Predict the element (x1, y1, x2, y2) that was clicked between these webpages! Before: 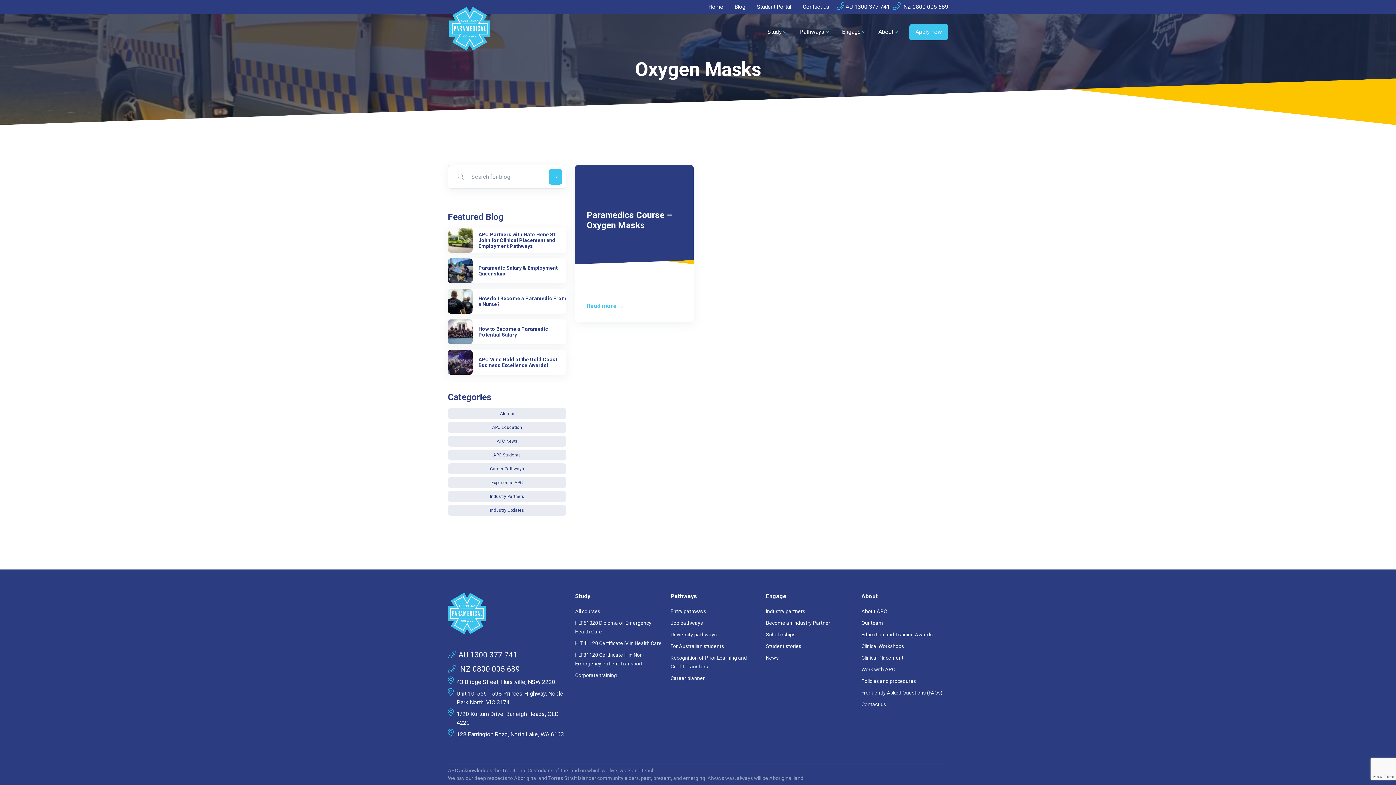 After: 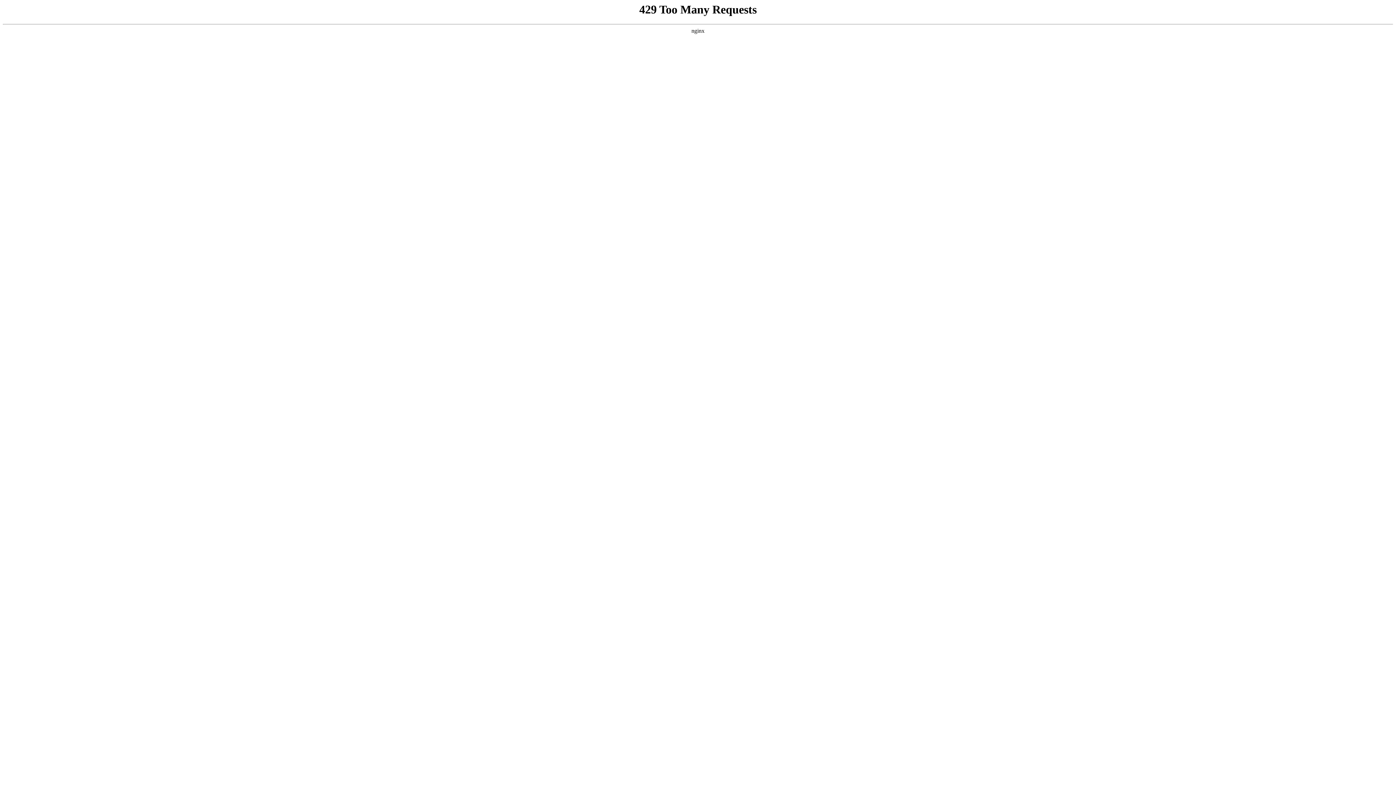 Action: label: Our team bbox: (861, 620, 883, 626)